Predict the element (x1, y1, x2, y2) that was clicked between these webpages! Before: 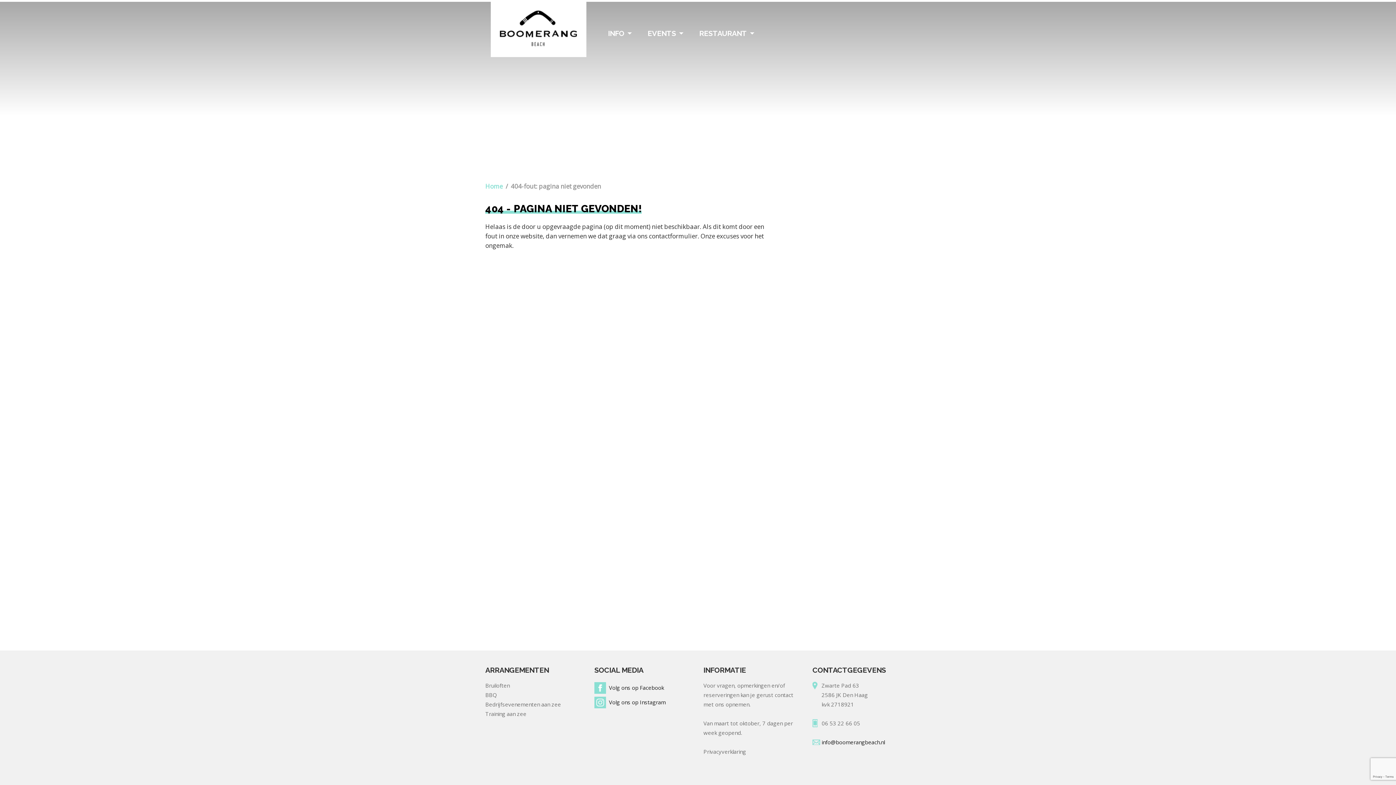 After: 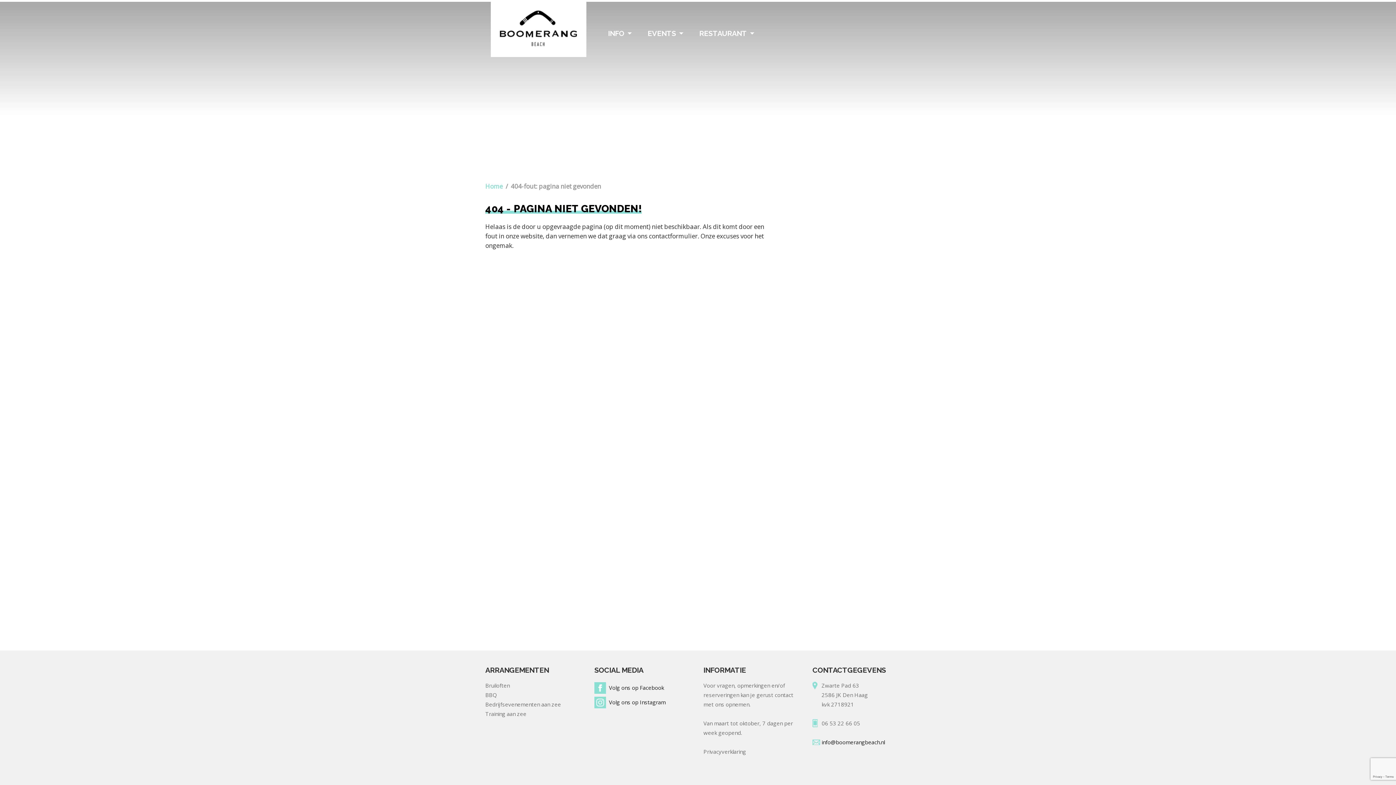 Action: bbox: (485, 682, 509, 689) label: Bruiloften